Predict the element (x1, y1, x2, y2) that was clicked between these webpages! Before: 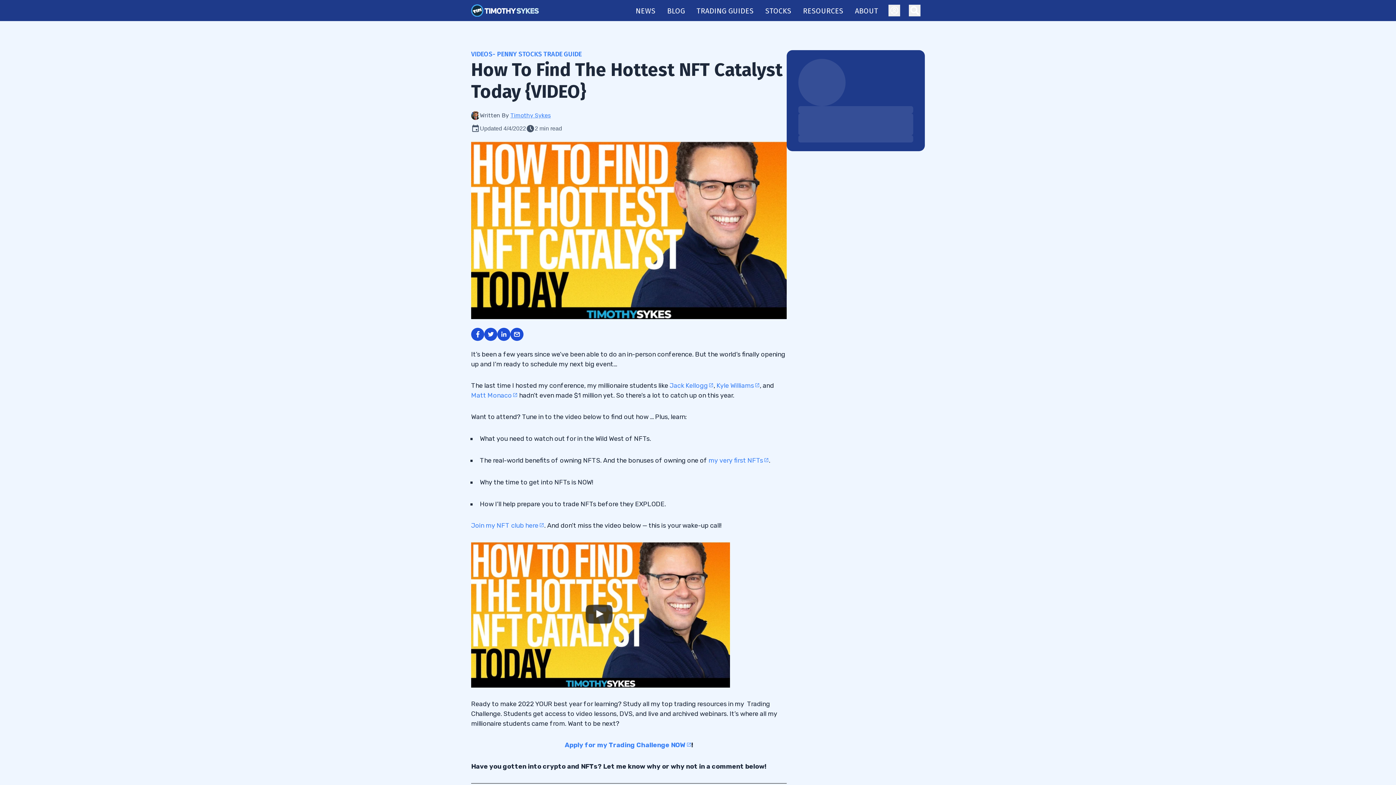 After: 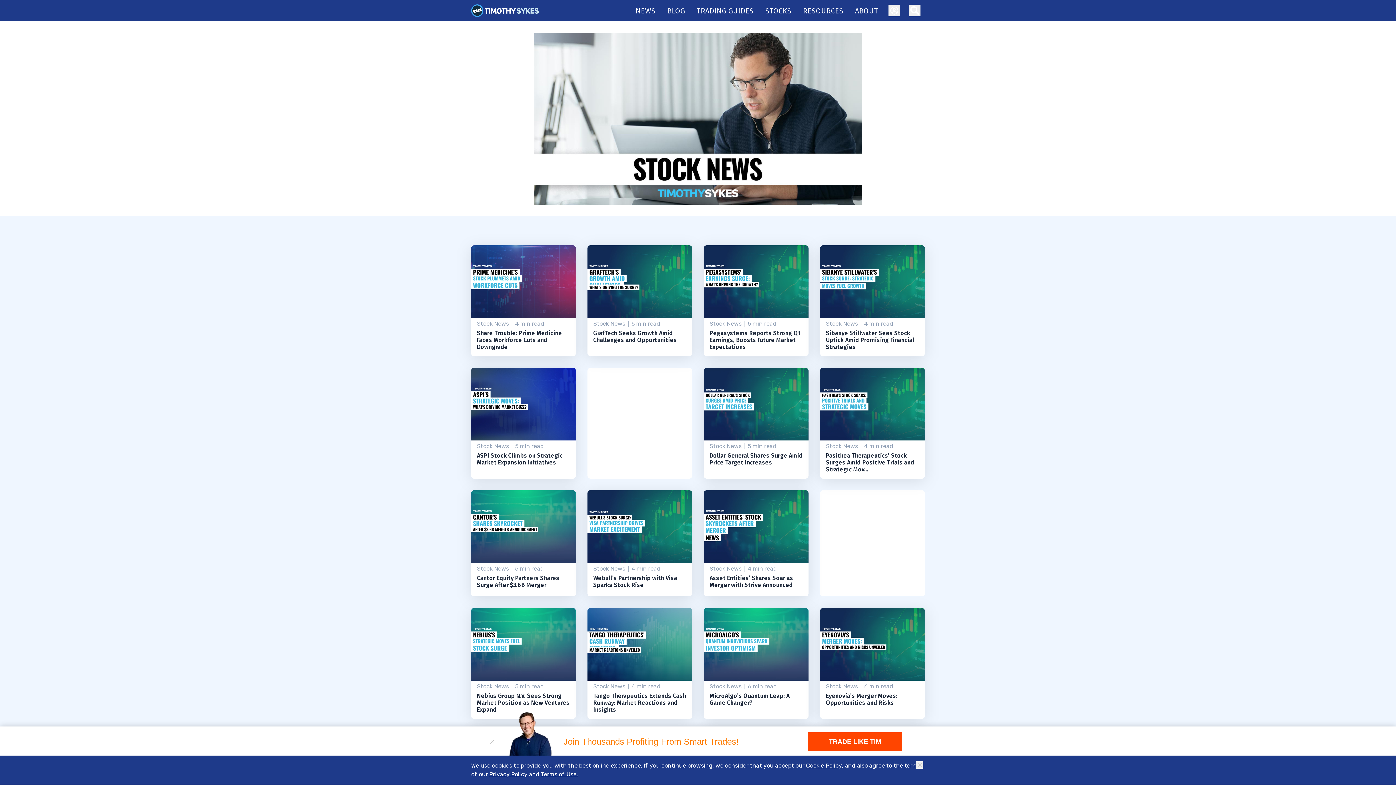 Action: label: NEWS bbox: (629, 3, 661, 17)